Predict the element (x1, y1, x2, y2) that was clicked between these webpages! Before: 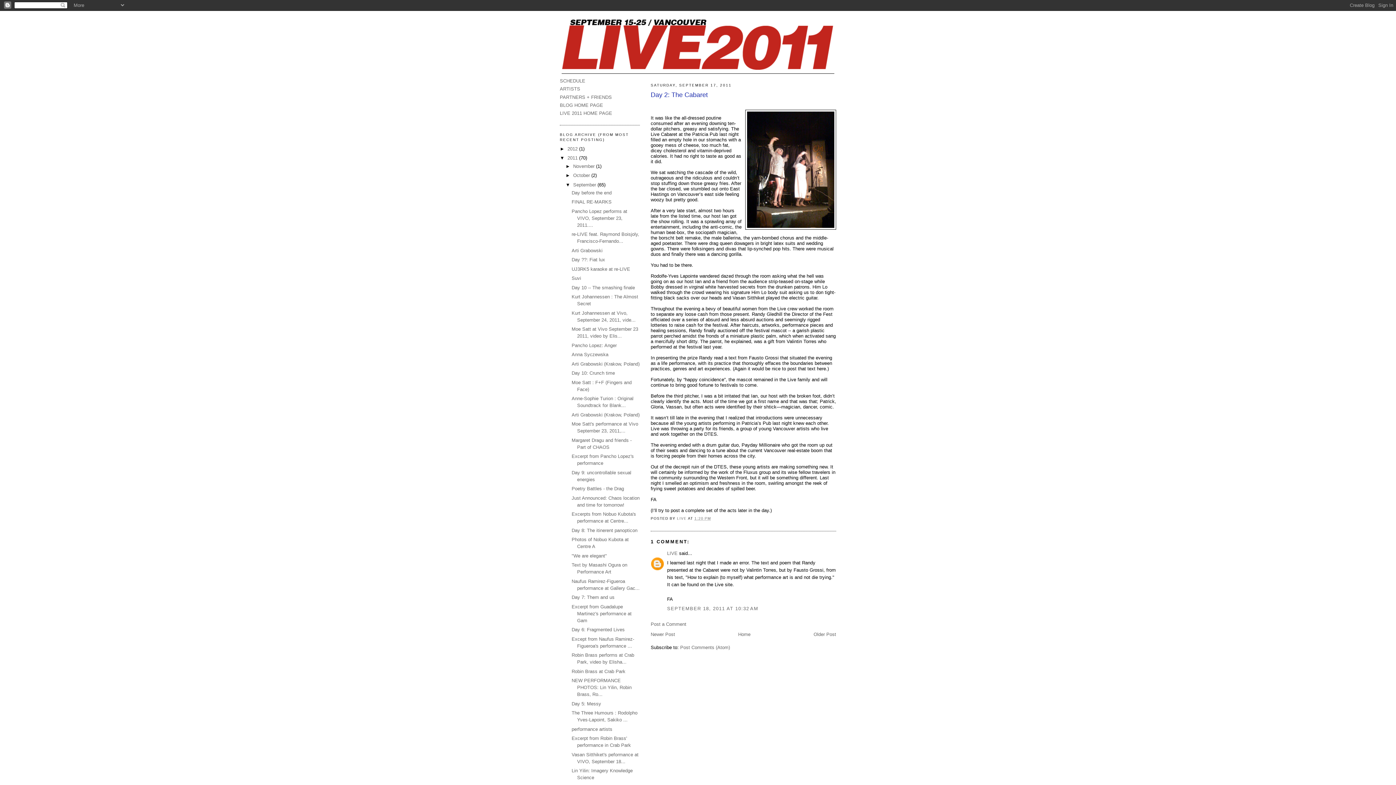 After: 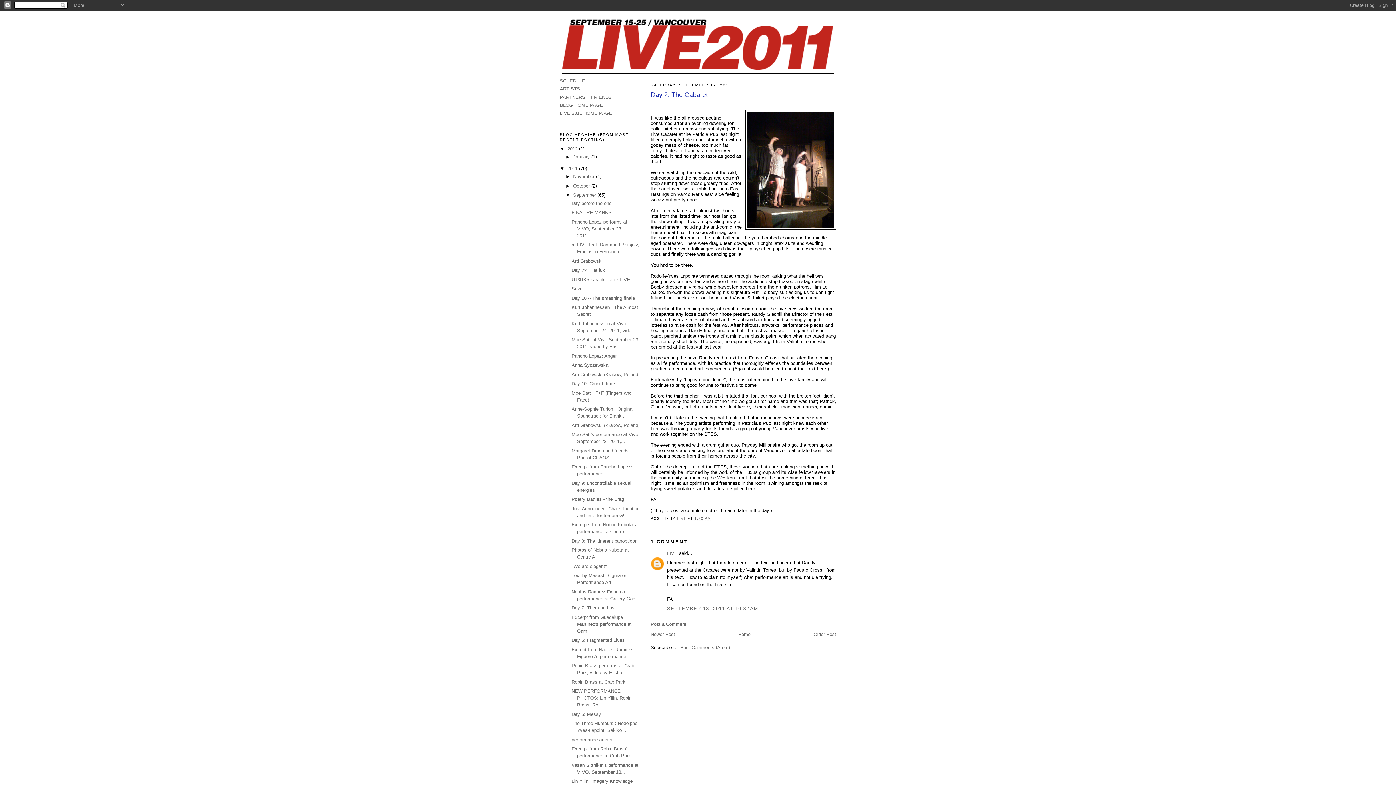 Action: label: ►   bbox: (560, 146, 567, 151)